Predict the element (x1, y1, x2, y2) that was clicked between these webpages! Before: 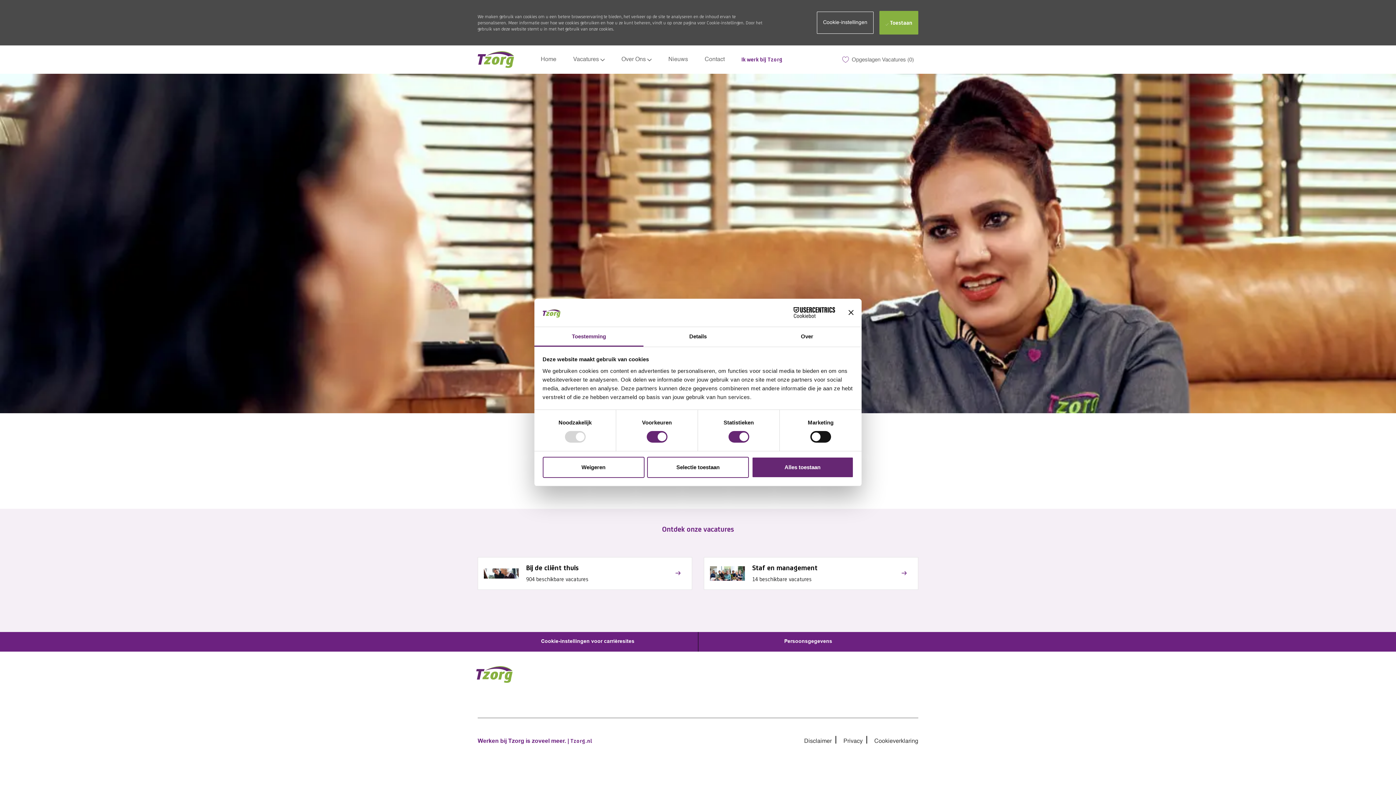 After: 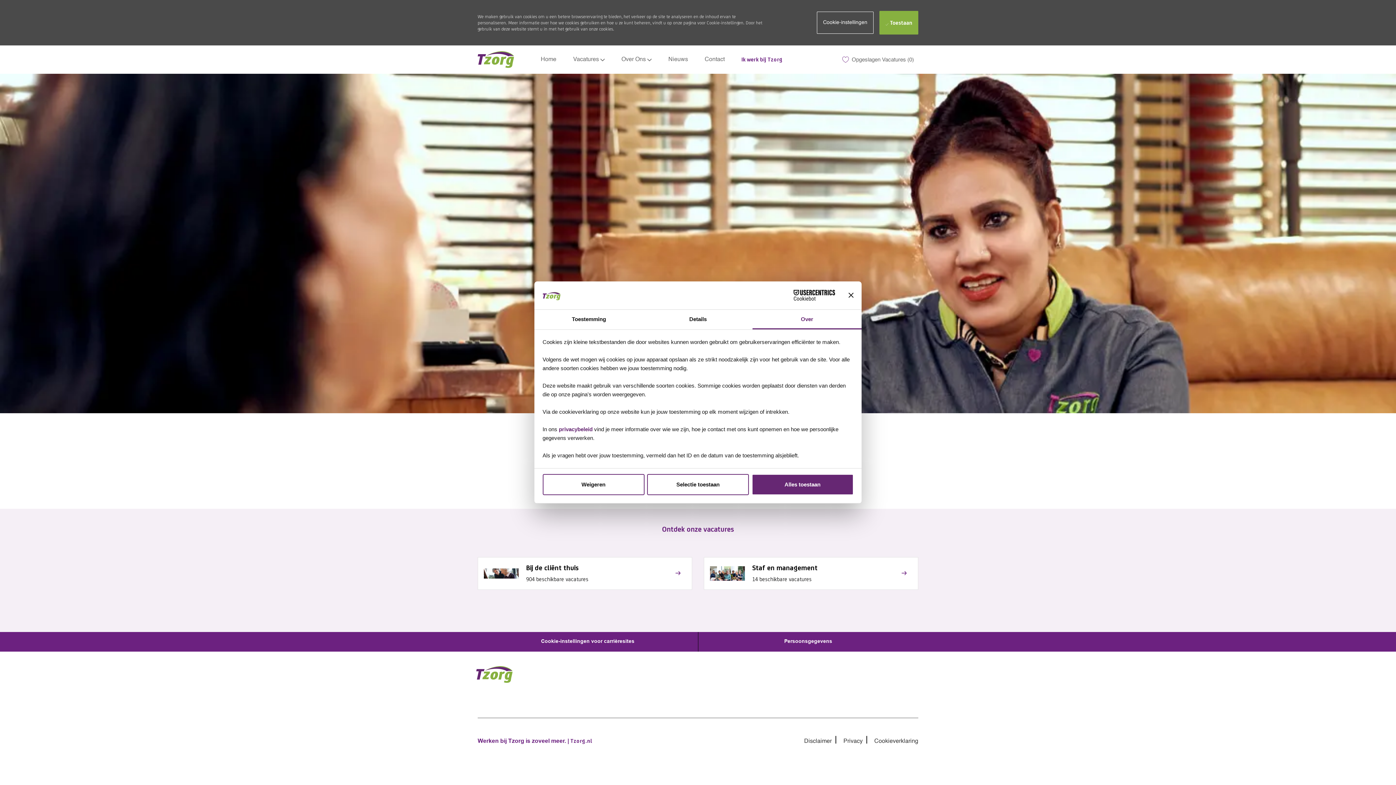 Action: label: Over bbox: (752, 327, 861, 346)